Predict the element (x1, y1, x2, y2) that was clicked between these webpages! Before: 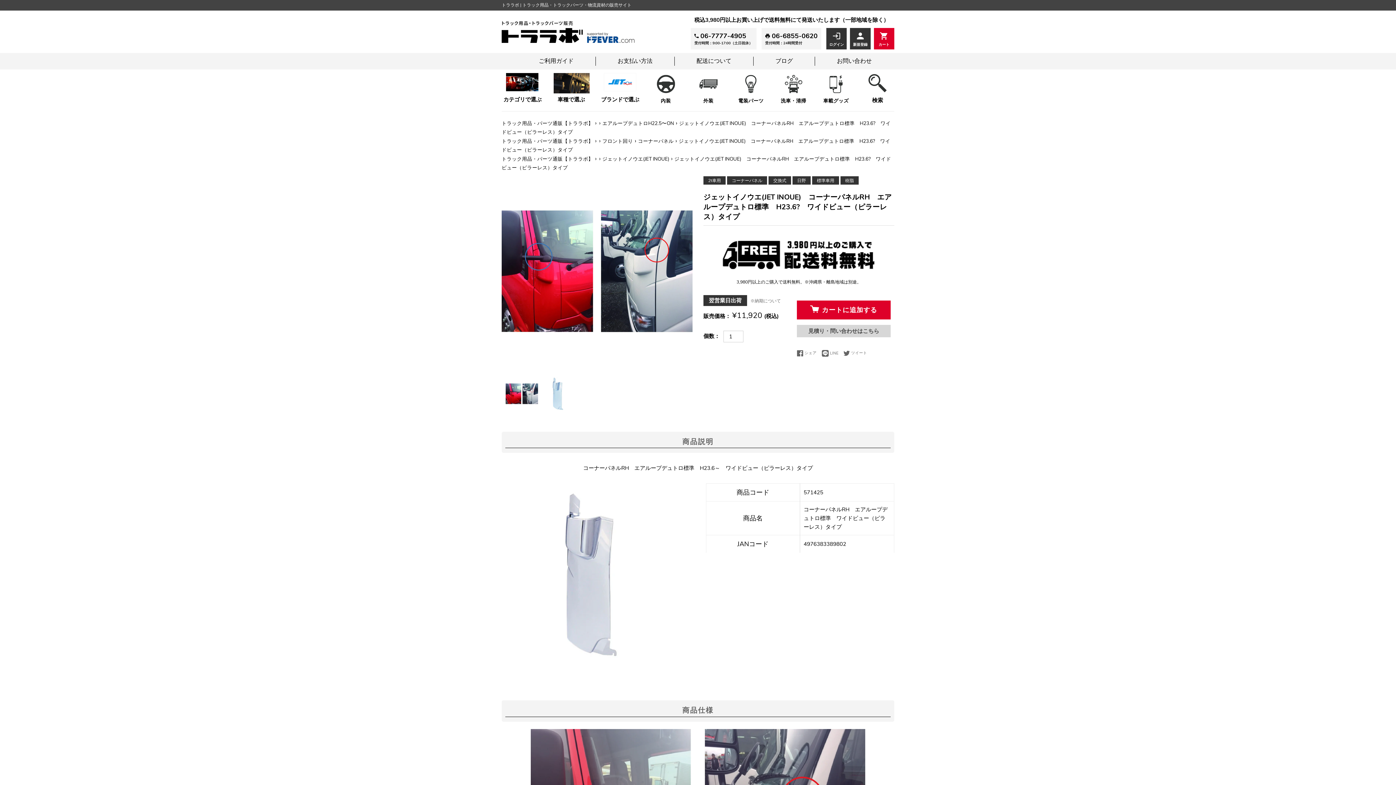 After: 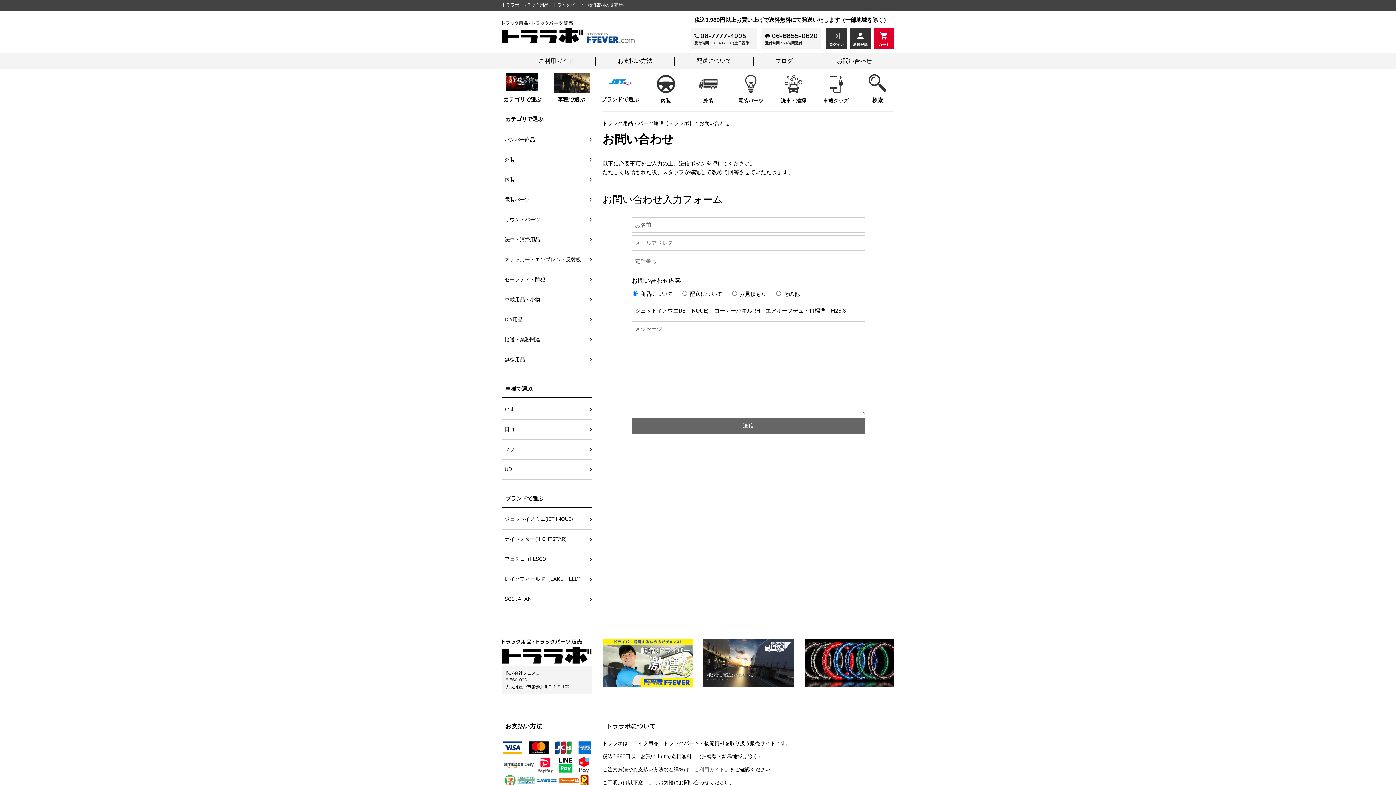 Action: label: 見積り・問い合わせはこちら bbox: (797, 325, 890, 337)